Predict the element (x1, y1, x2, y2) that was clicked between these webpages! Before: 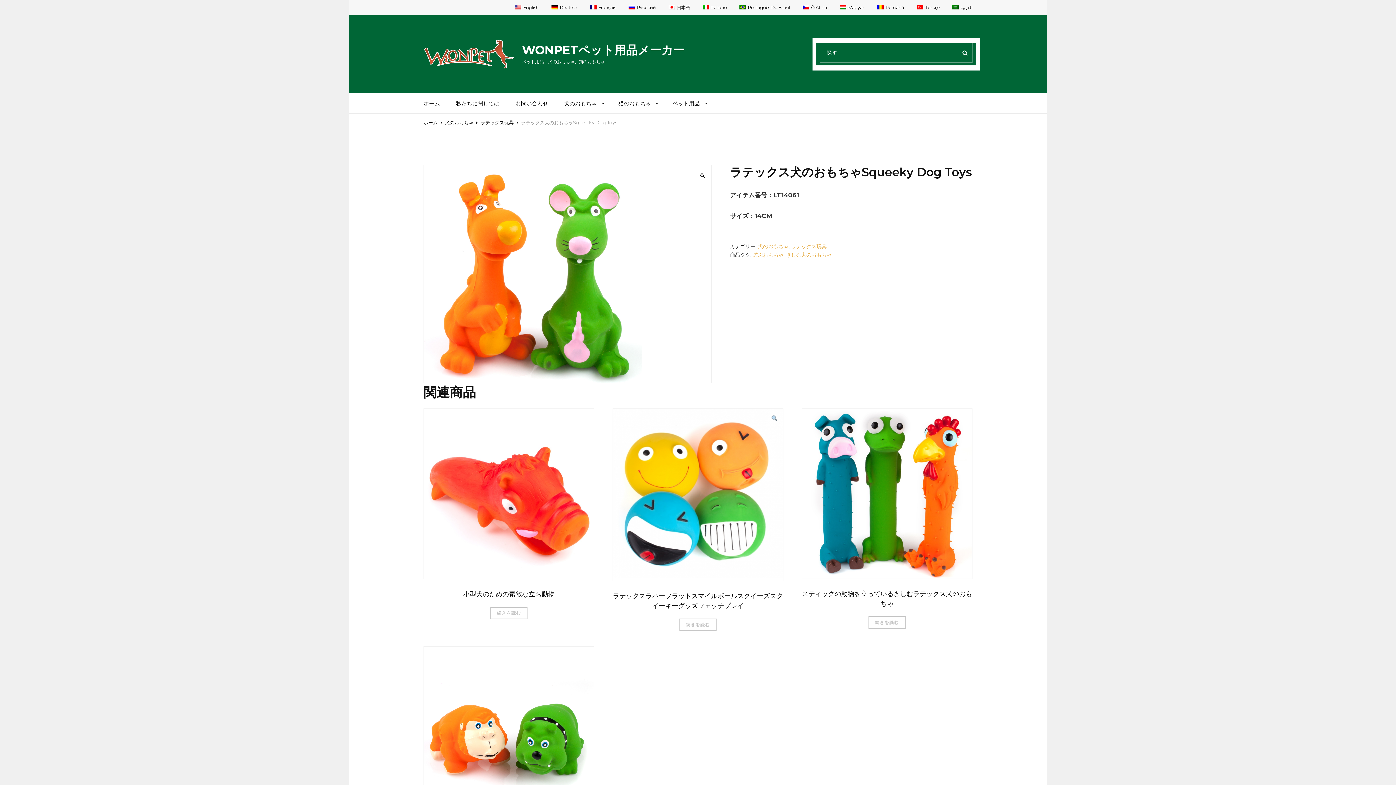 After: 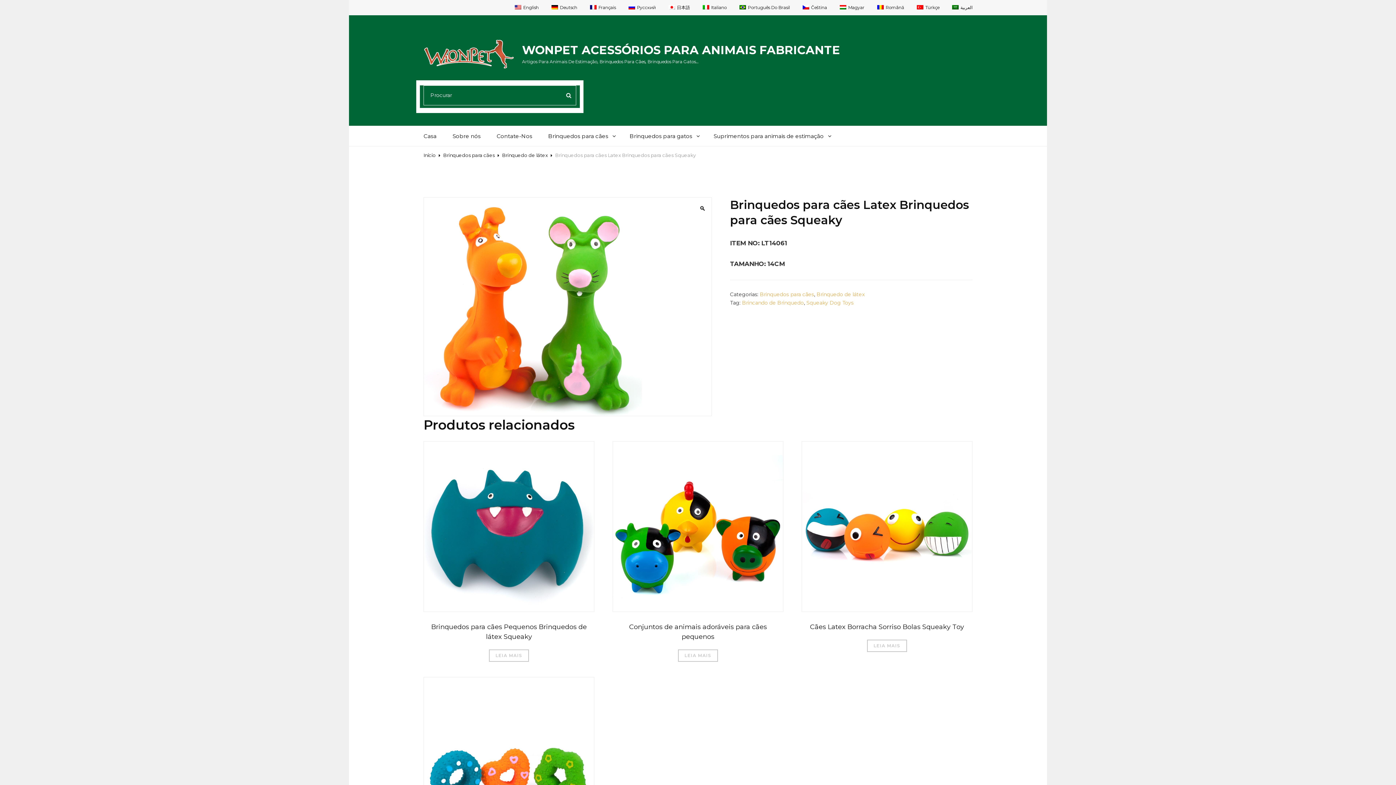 Action: bbox: (732, 0, 795, 15) label: Português Do Brasil